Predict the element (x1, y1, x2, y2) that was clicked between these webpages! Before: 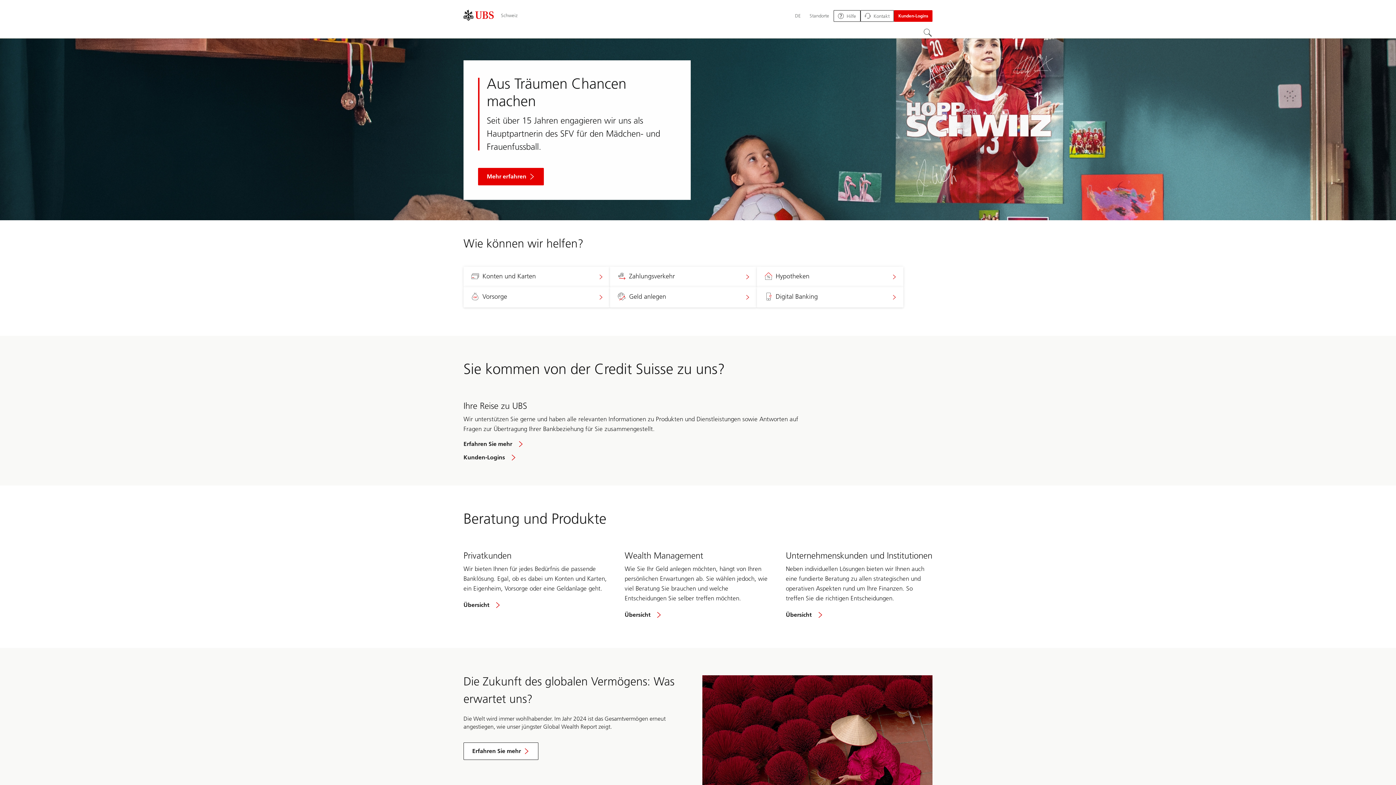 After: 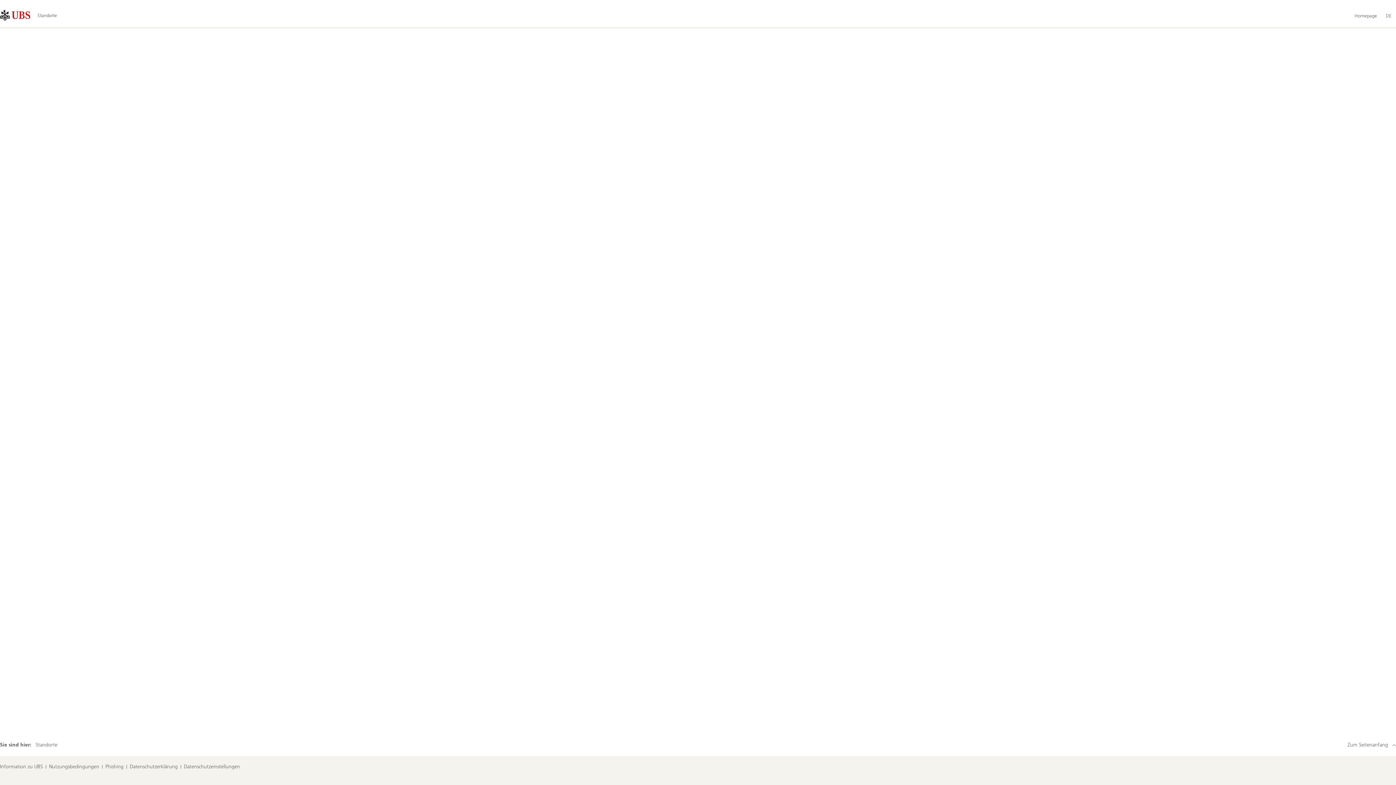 Action: bbox: (805, 10, 833, 21) label: Standorte